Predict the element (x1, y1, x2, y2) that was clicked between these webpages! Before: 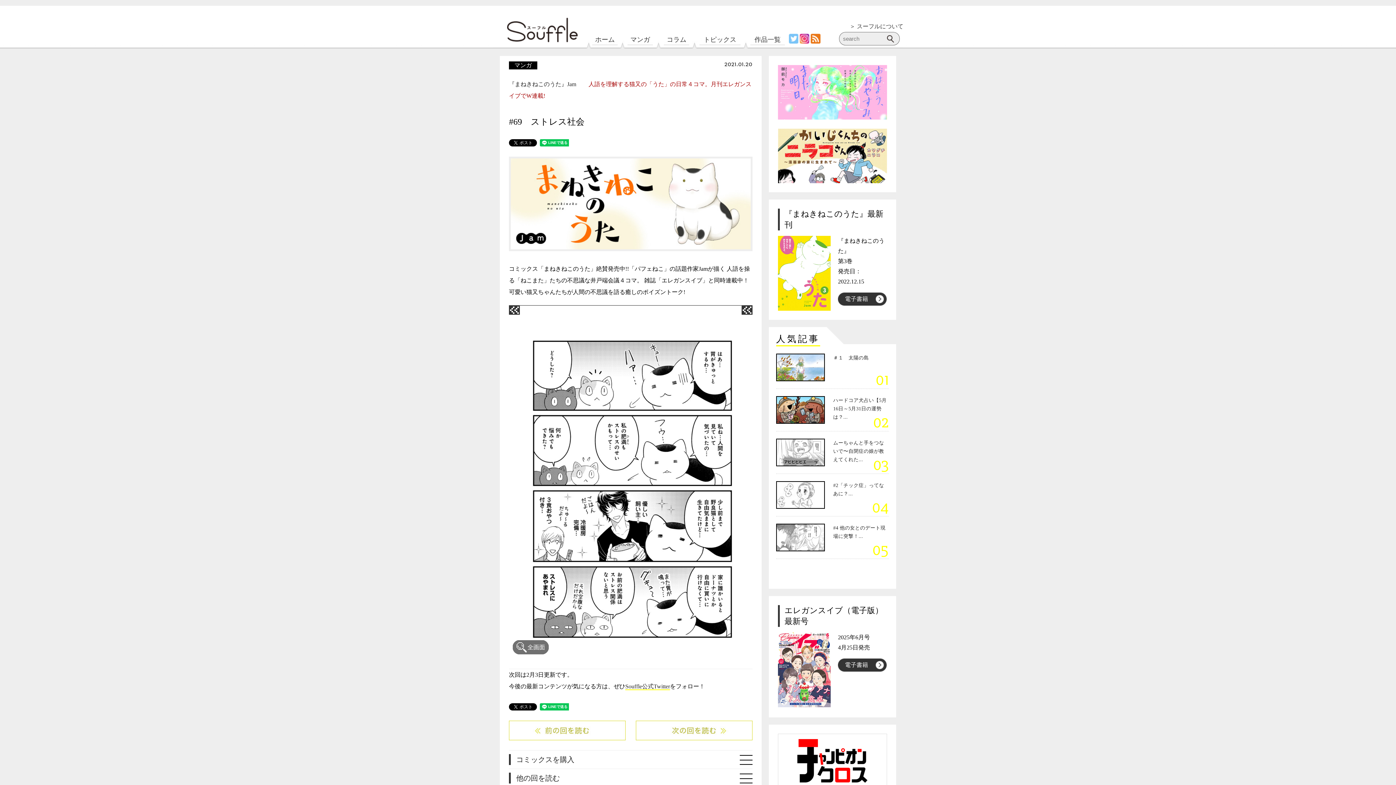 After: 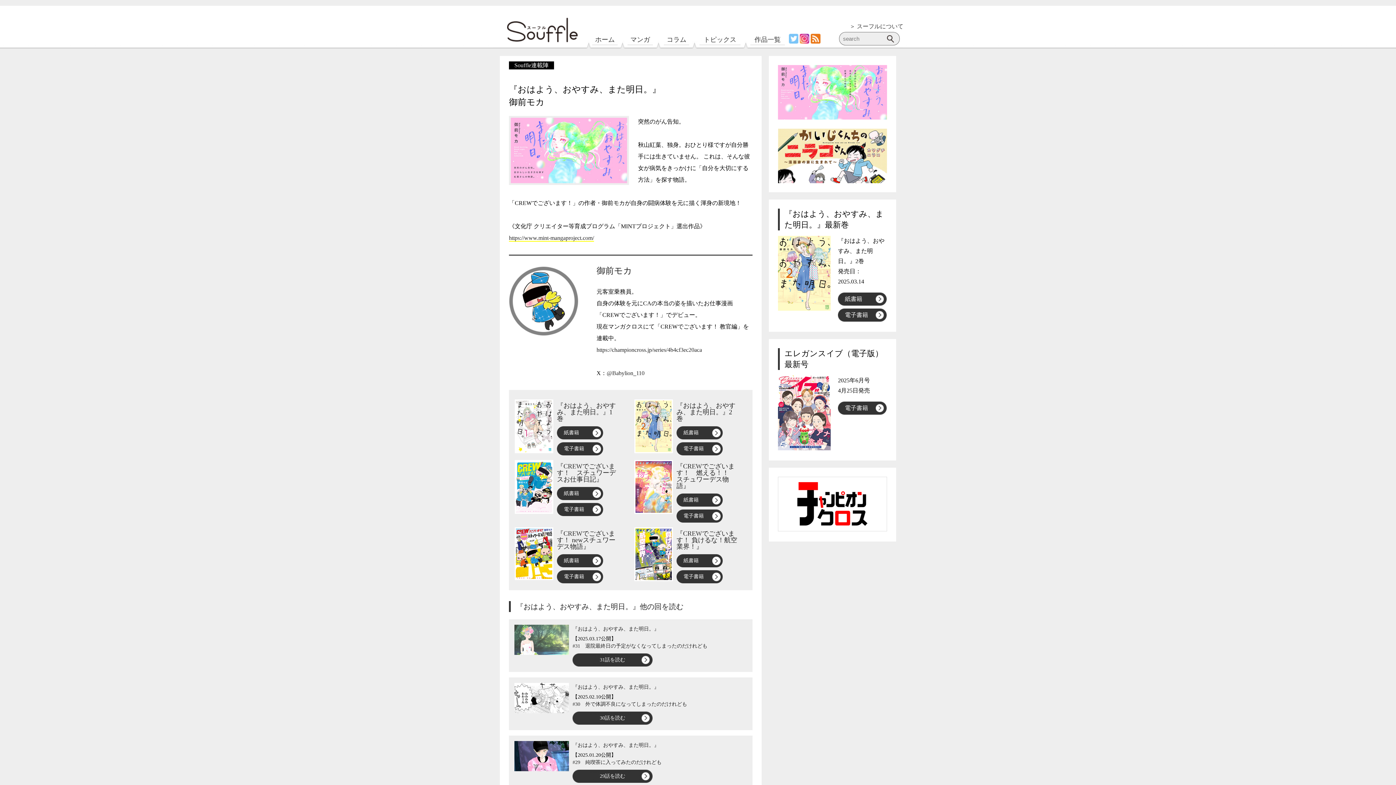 Action: bbox: (778, 65, 887, 119)